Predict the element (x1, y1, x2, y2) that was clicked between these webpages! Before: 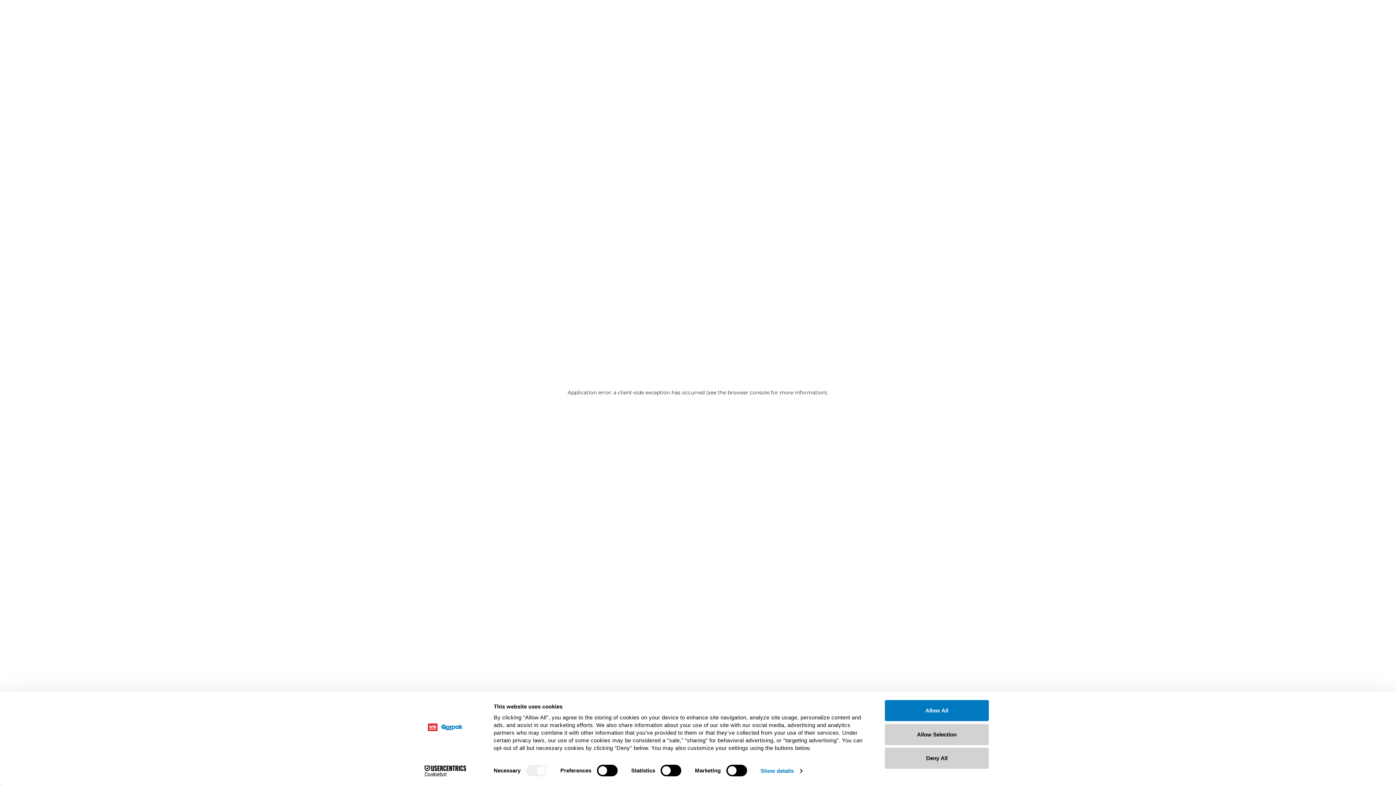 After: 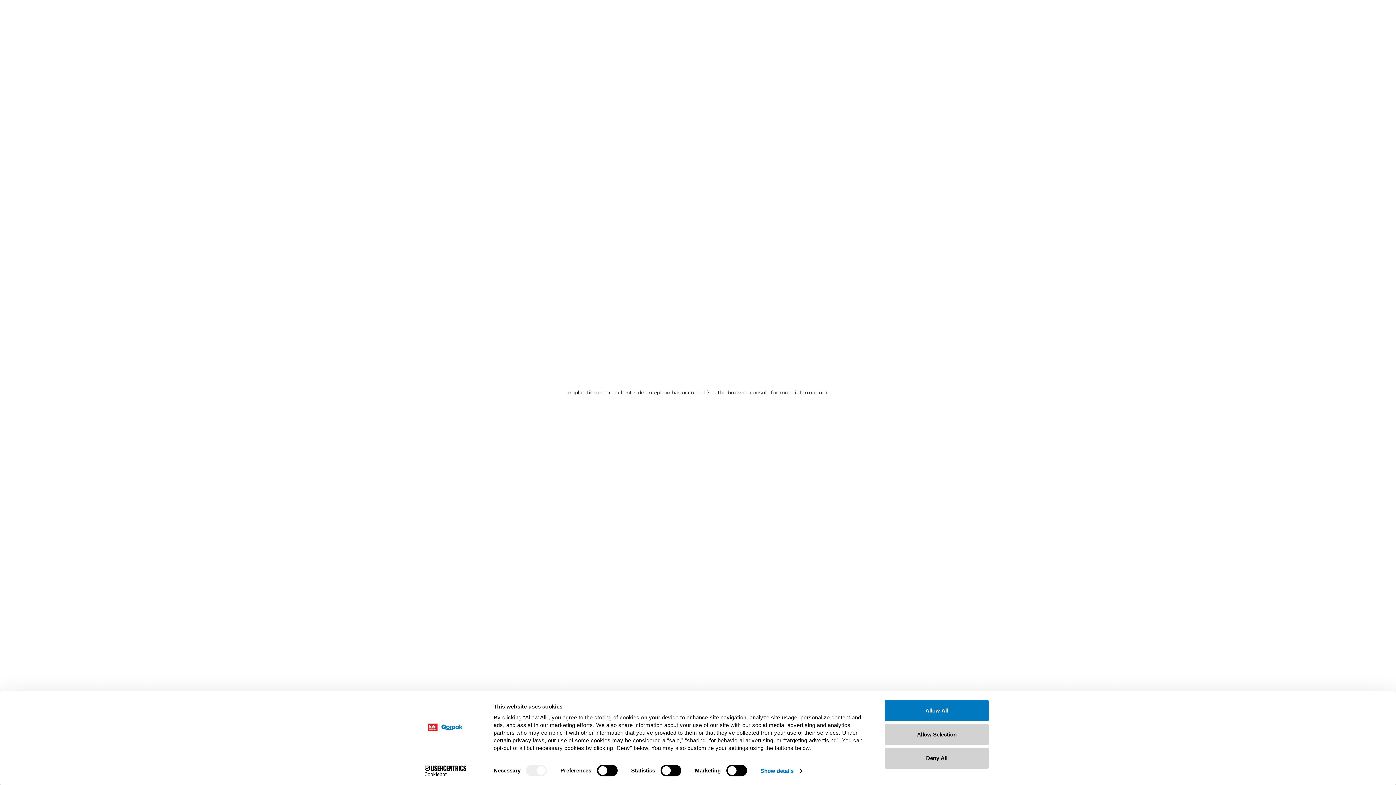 Action: label: Cookiebot - opens in a new window bbox: (413, 765, 477, 776)